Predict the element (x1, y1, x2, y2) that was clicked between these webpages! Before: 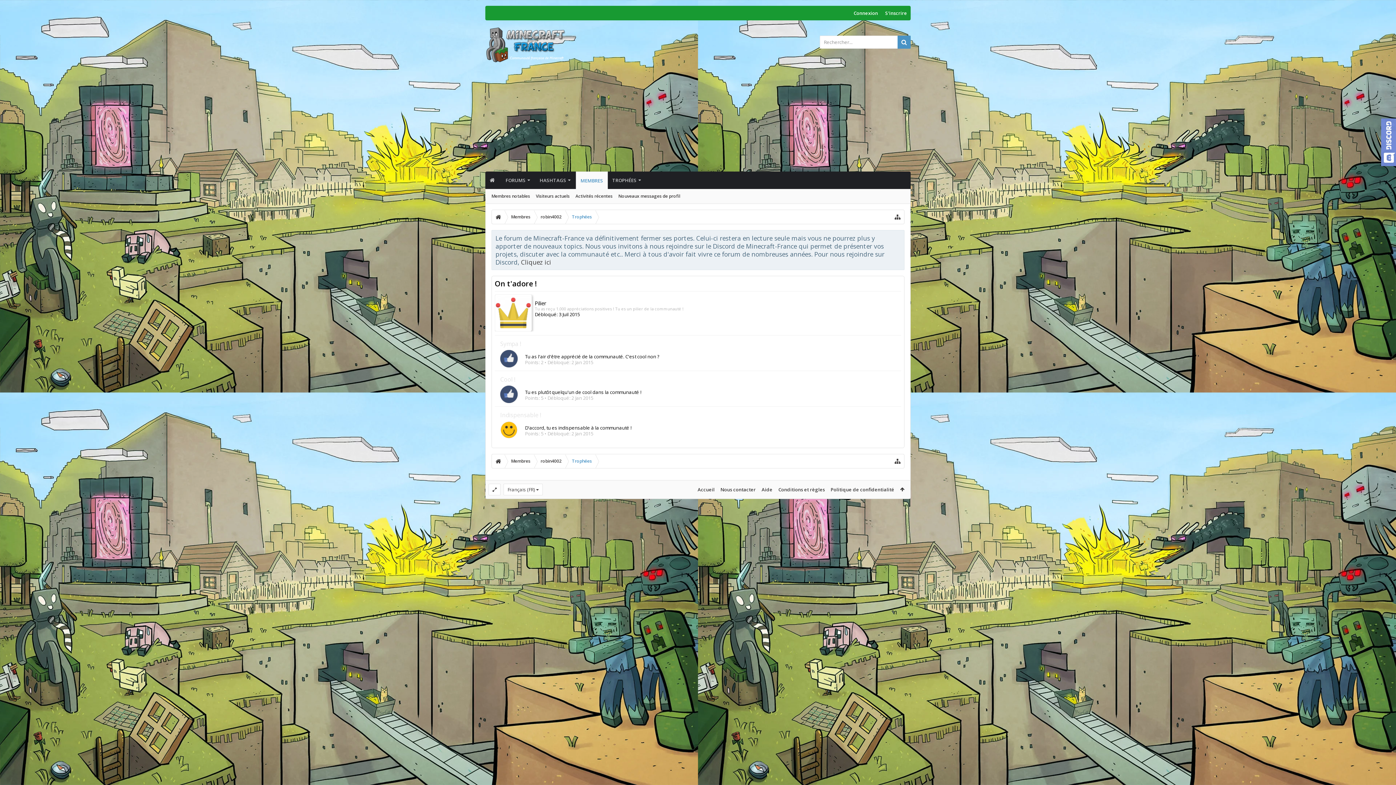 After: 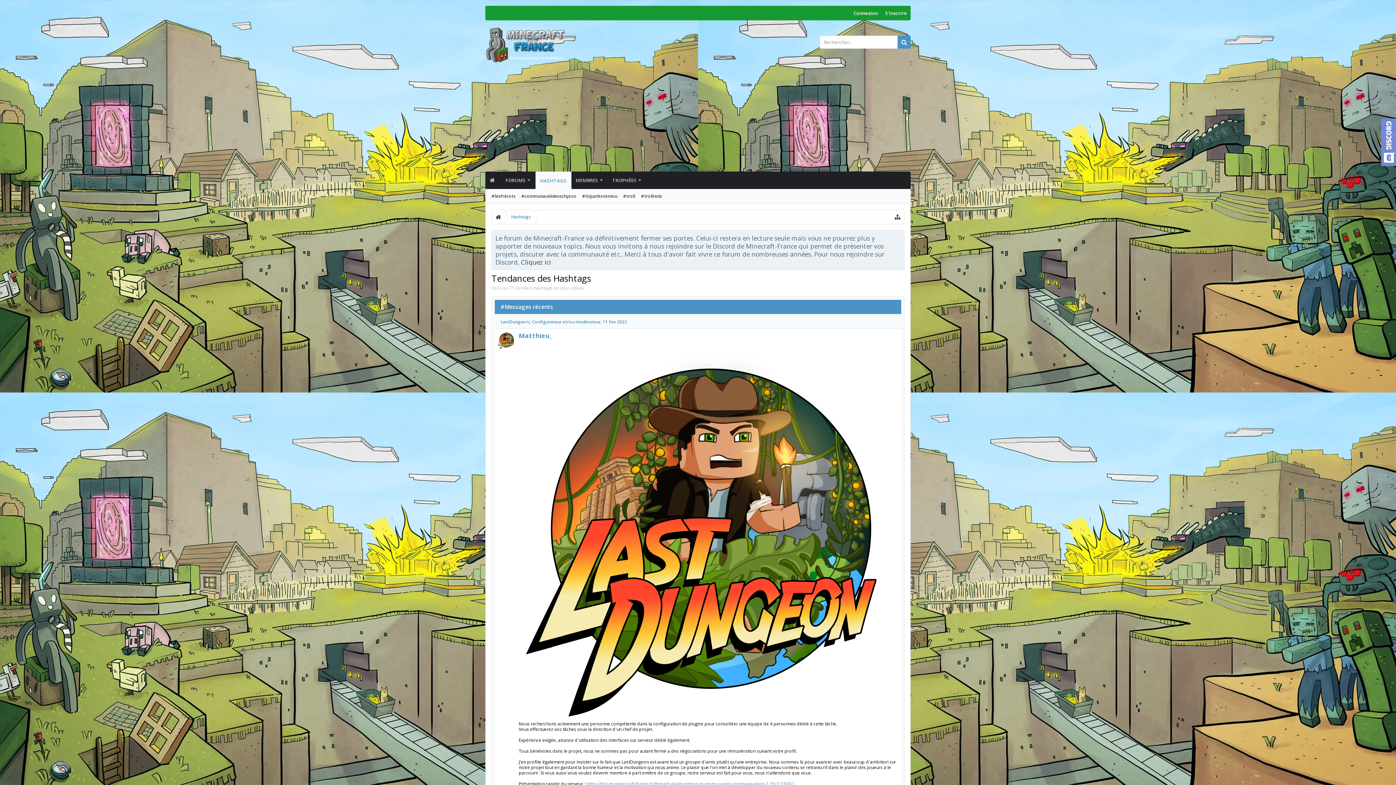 Action: bbox: (567, 171, 571, 189)